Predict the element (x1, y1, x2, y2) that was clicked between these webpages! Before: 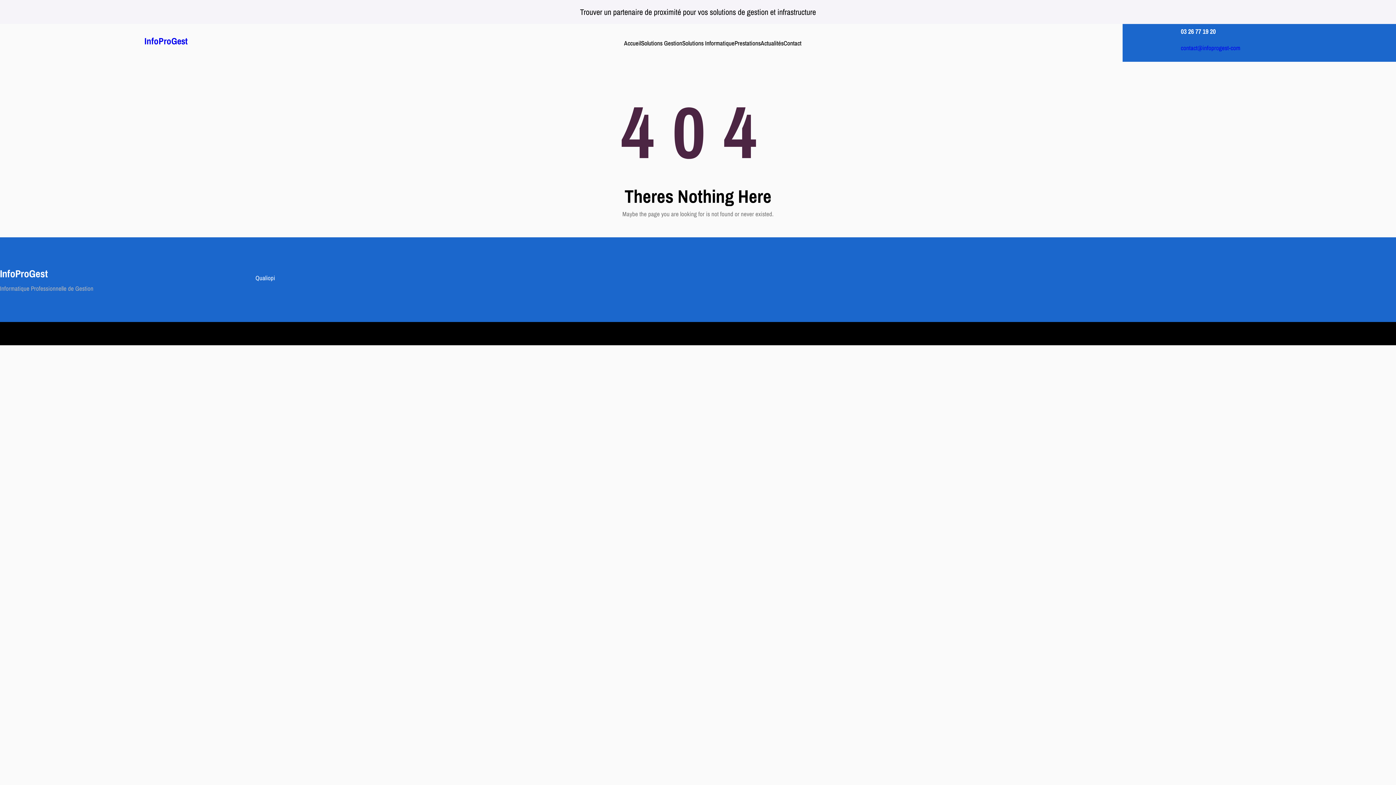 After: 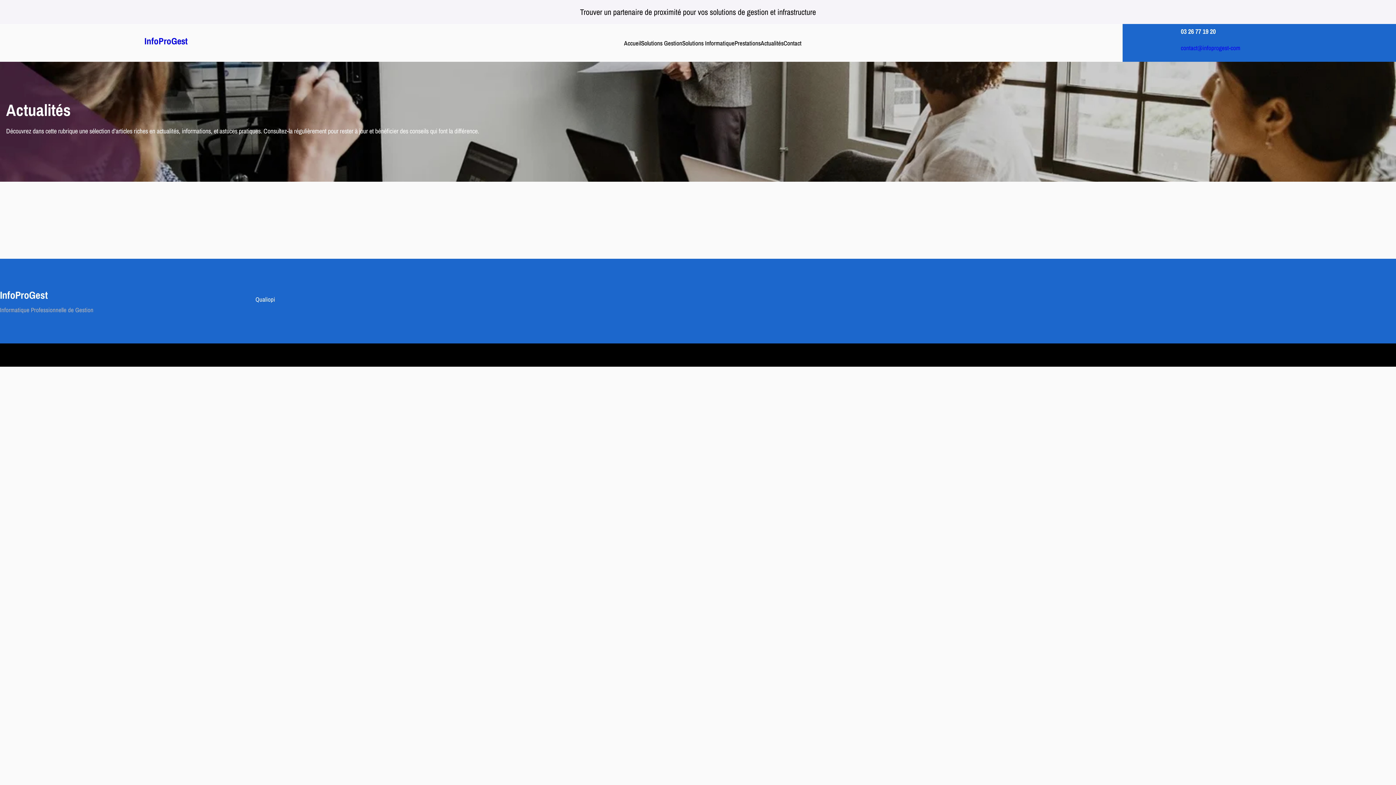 Action: label: Actualités bbox: (760, 37, 783, 48)